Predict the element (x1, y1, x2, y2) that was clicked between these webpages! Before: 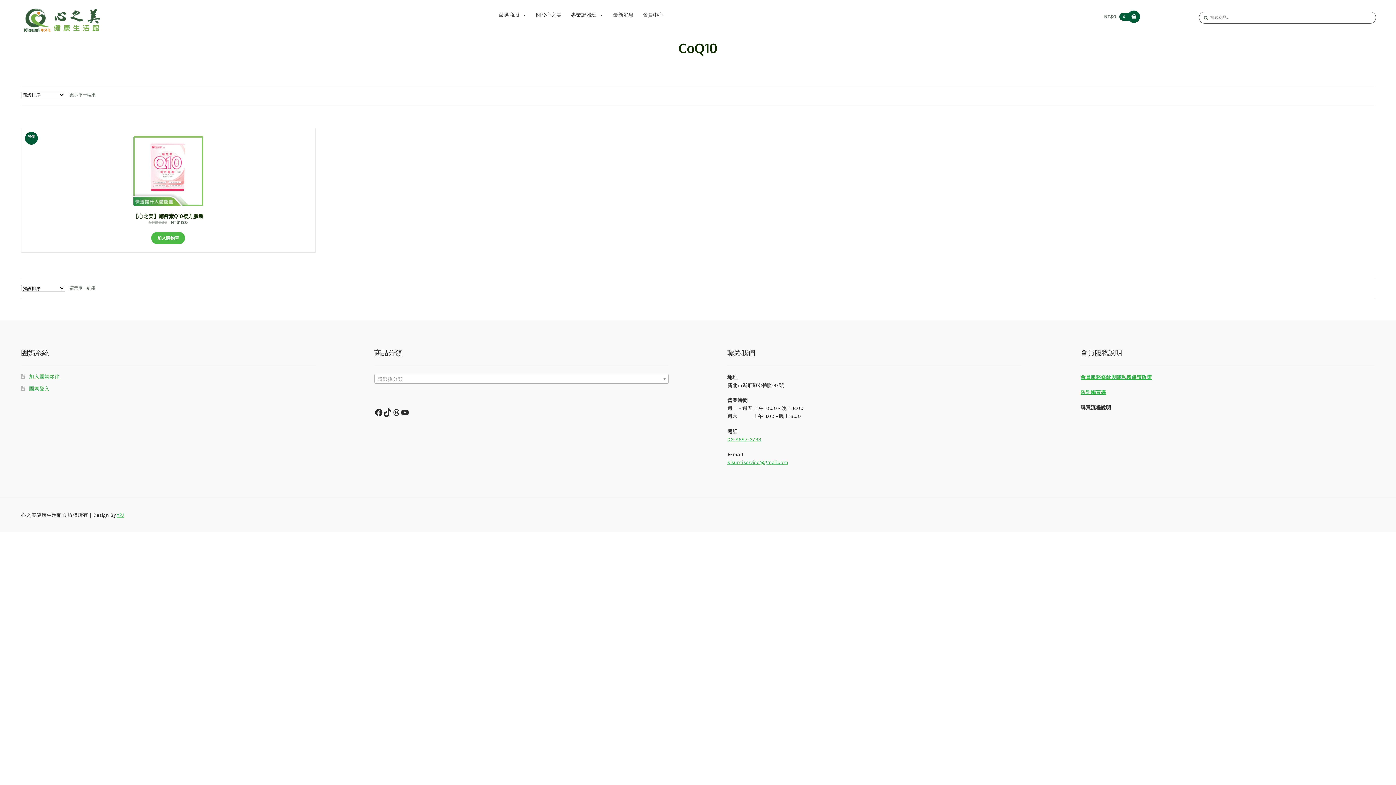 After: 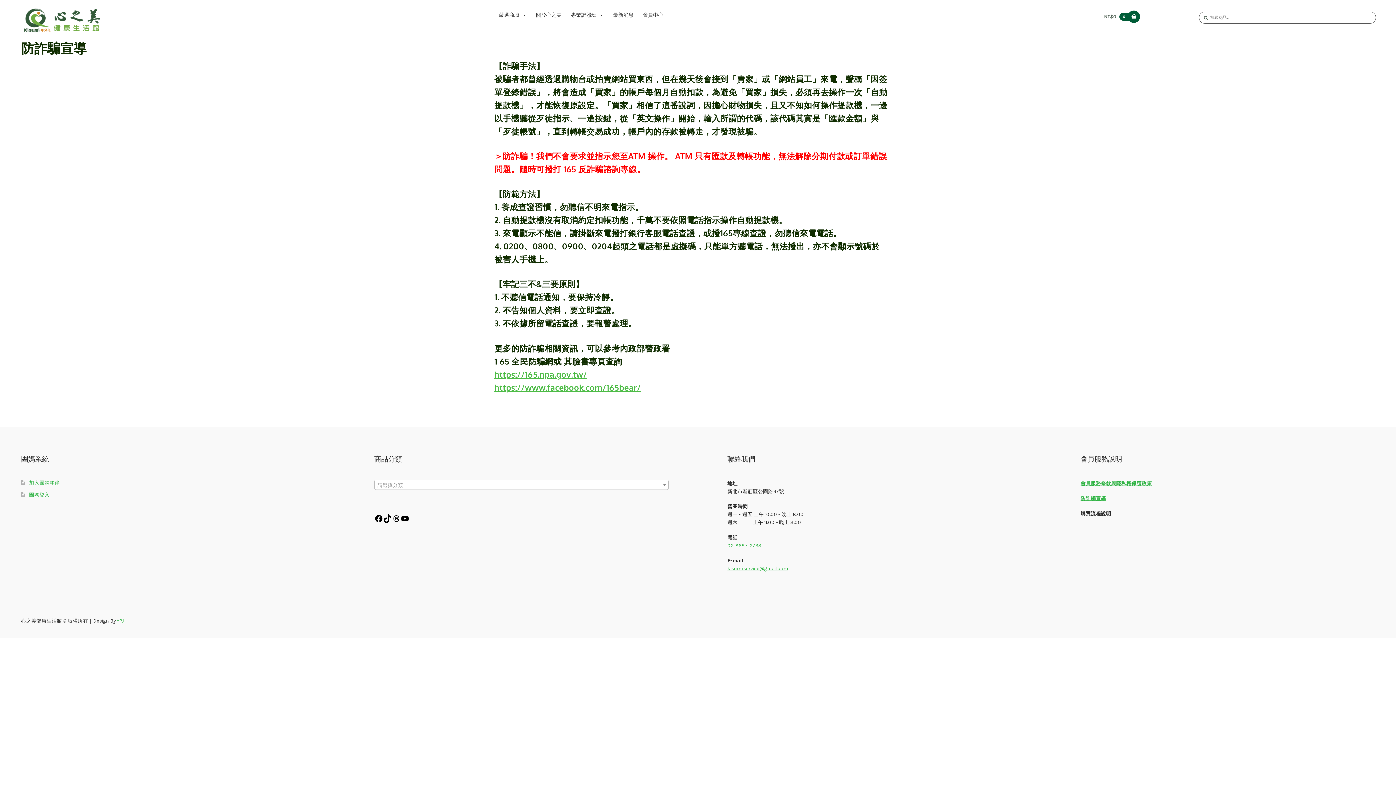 Action: label: 防詐騙宣導 bbox: (1080, 389, 1106, 395)